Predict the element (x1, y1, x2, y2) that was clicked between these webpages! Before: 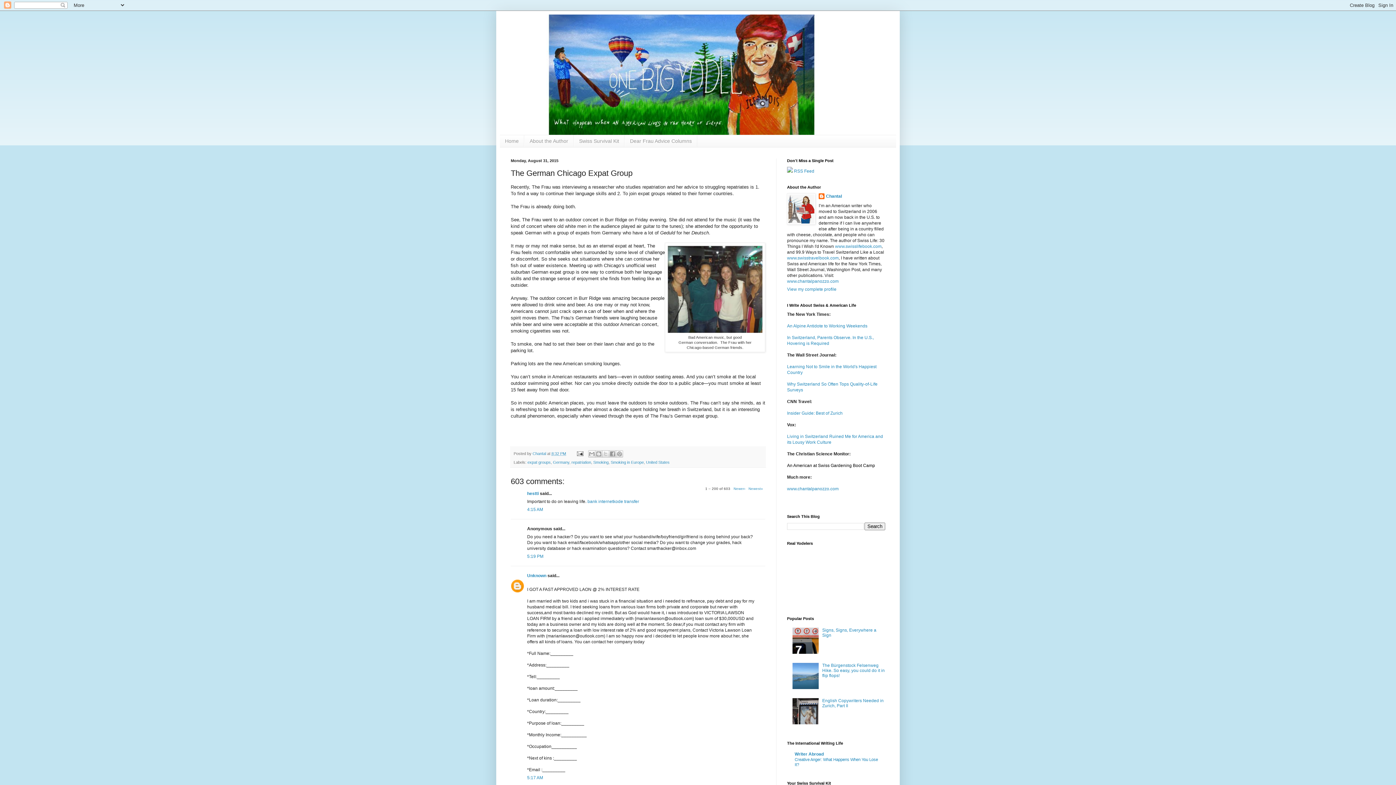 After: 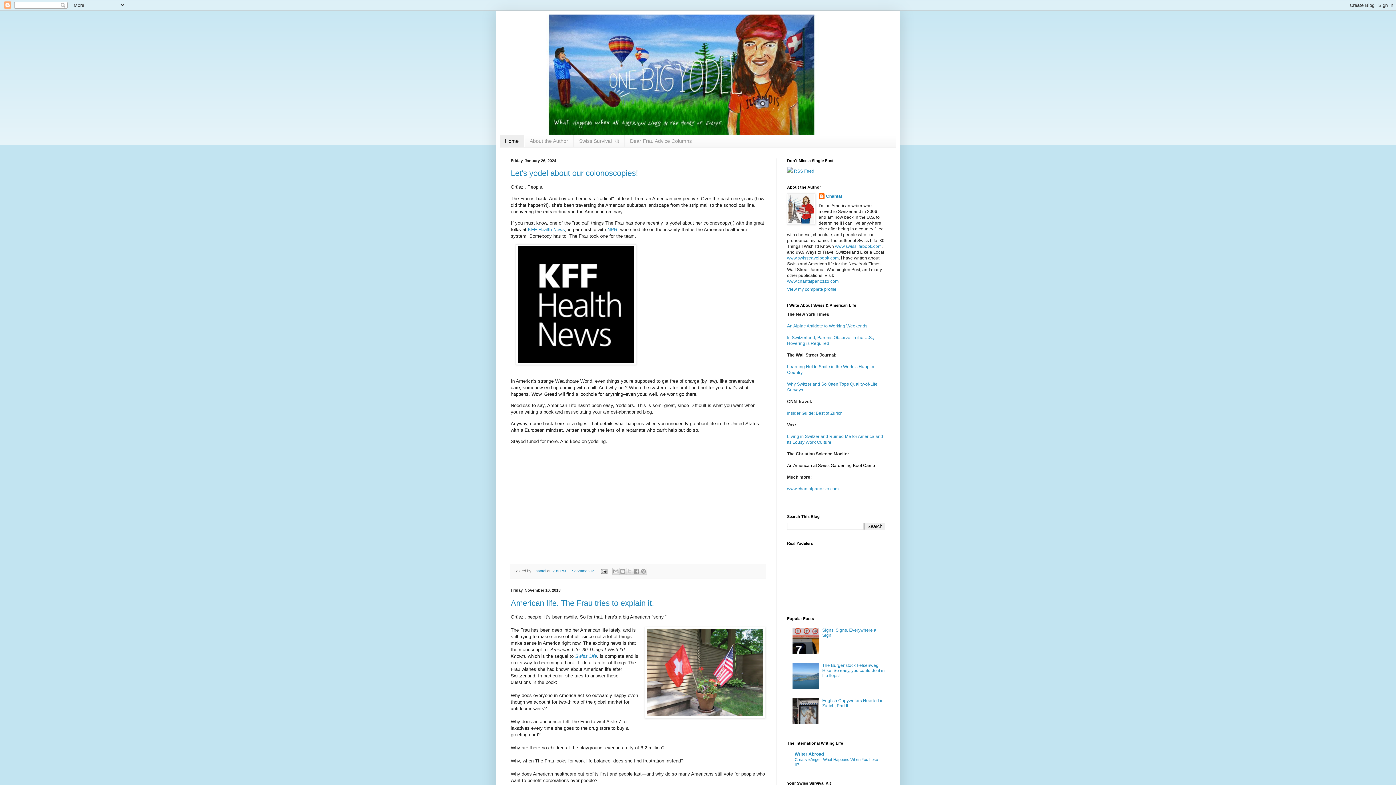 Action: bbox: (500, 14, 896, 134)